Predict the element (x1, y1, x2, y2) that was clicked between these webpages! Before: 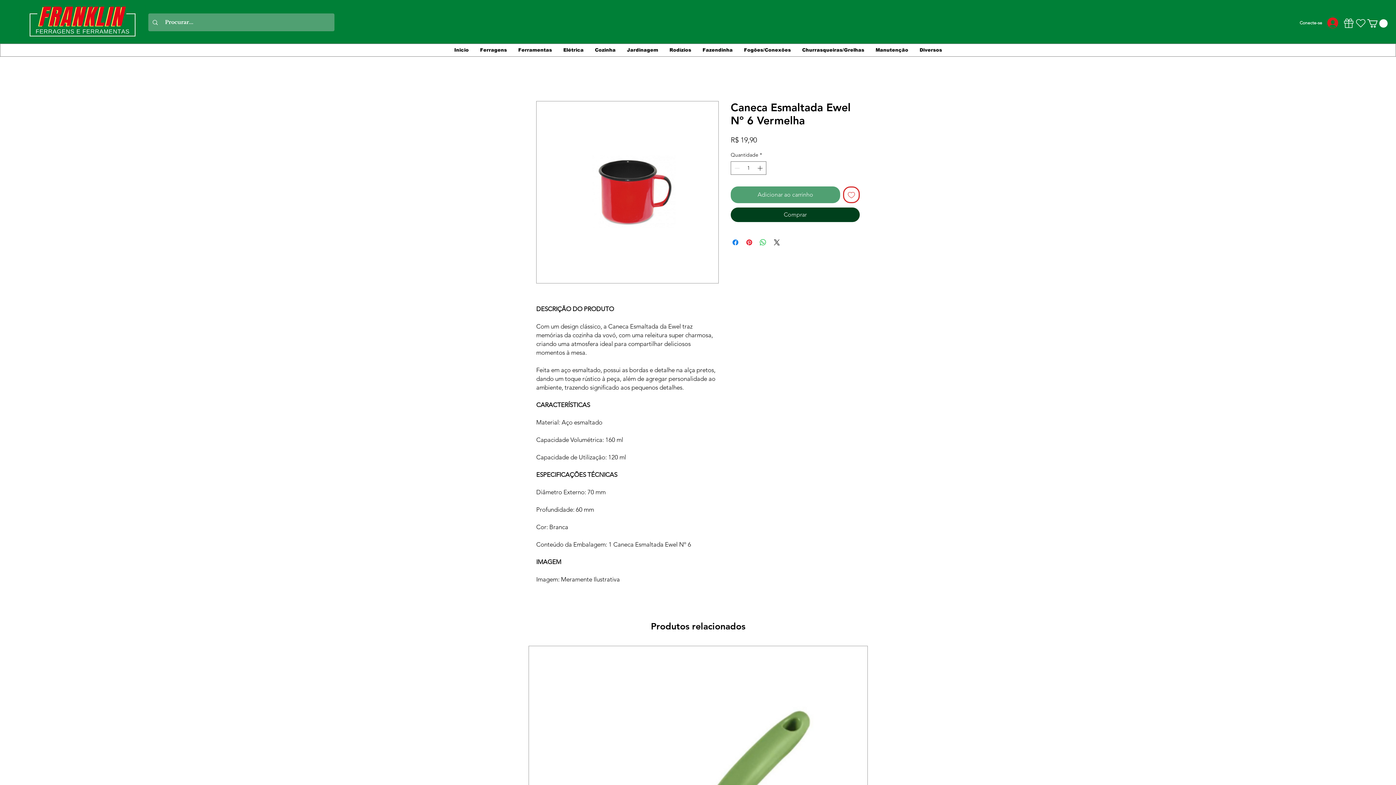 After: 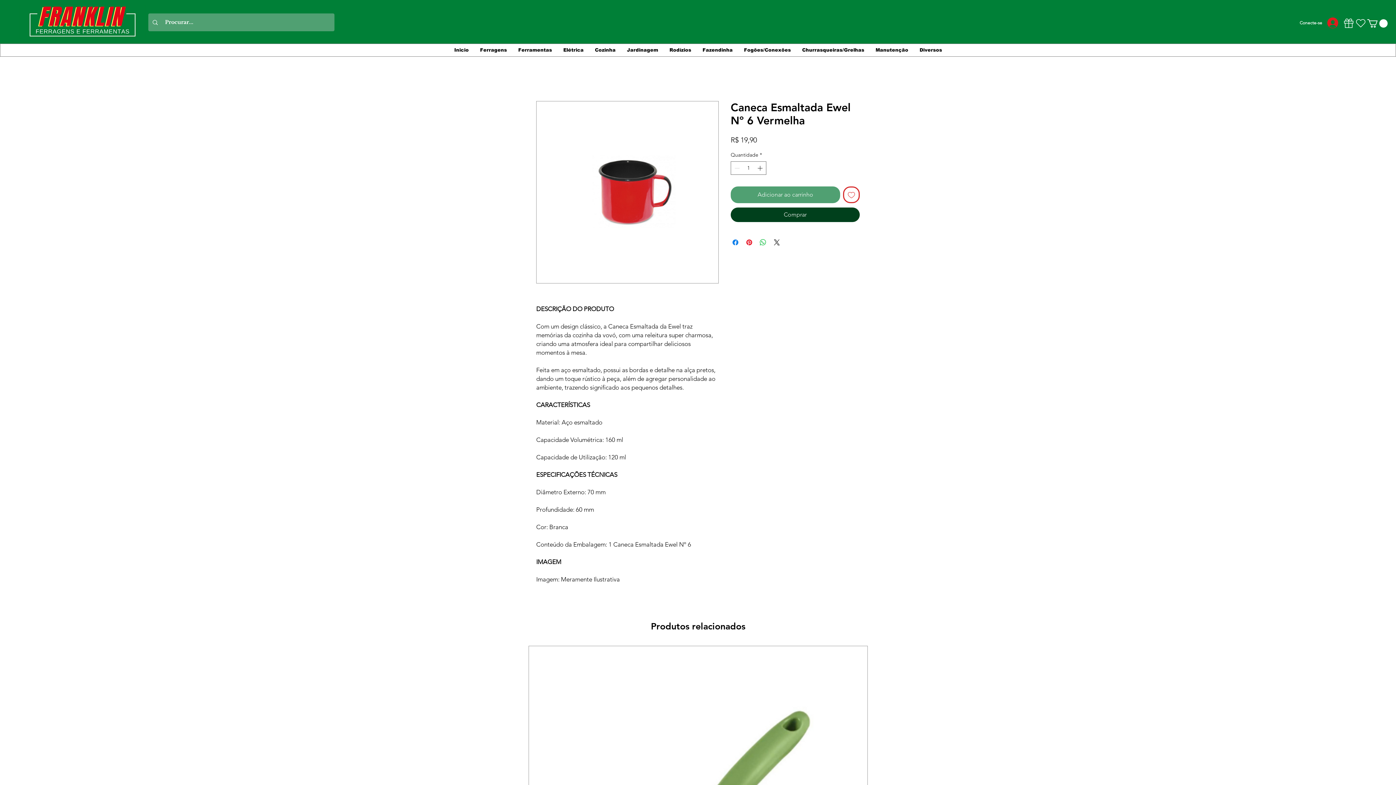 Action: bbox: (843, 186, 860, 203) label: Adicionar à lista de desejos